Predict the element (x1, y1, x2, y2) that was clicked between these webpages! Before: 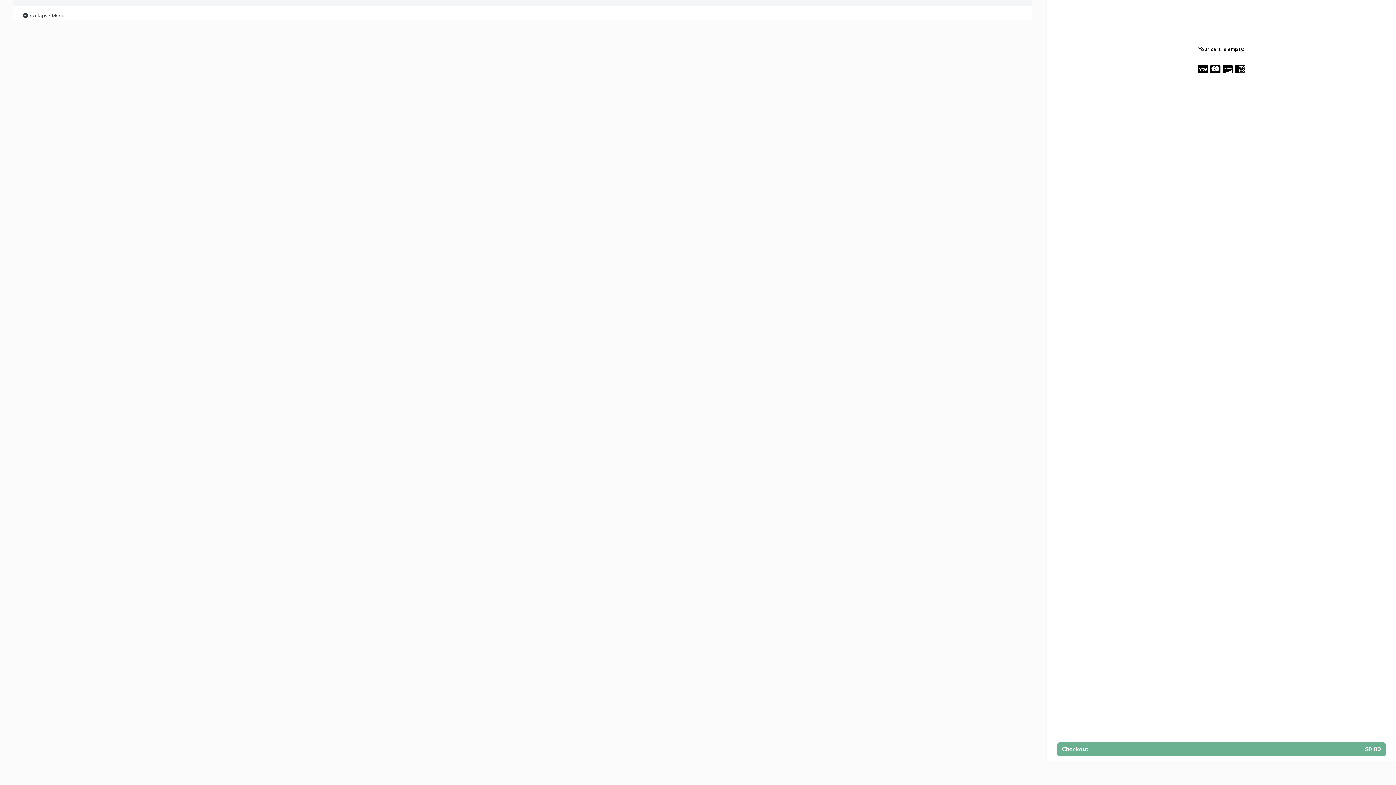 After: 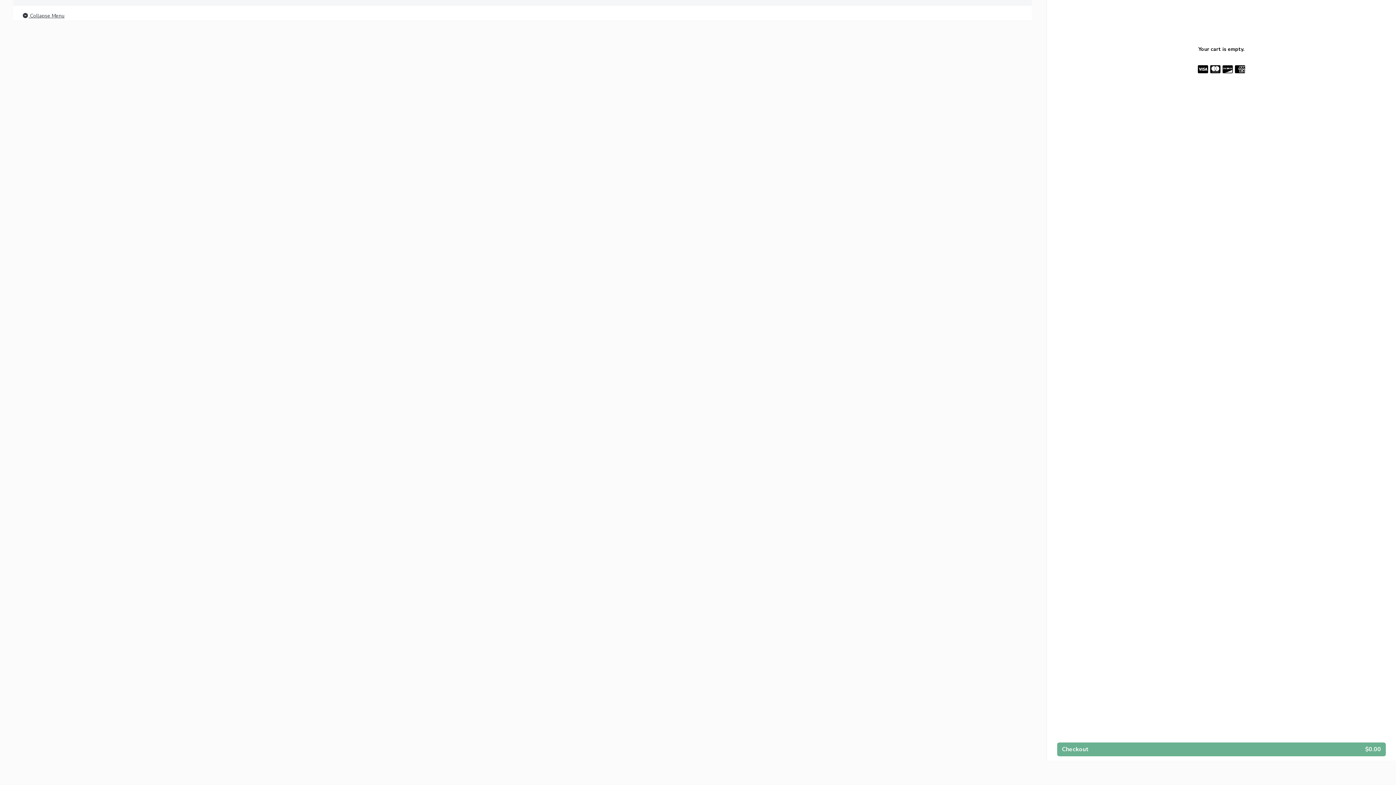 Action: label:  Collapse Menu bbox: (21, 11, 64, 20)